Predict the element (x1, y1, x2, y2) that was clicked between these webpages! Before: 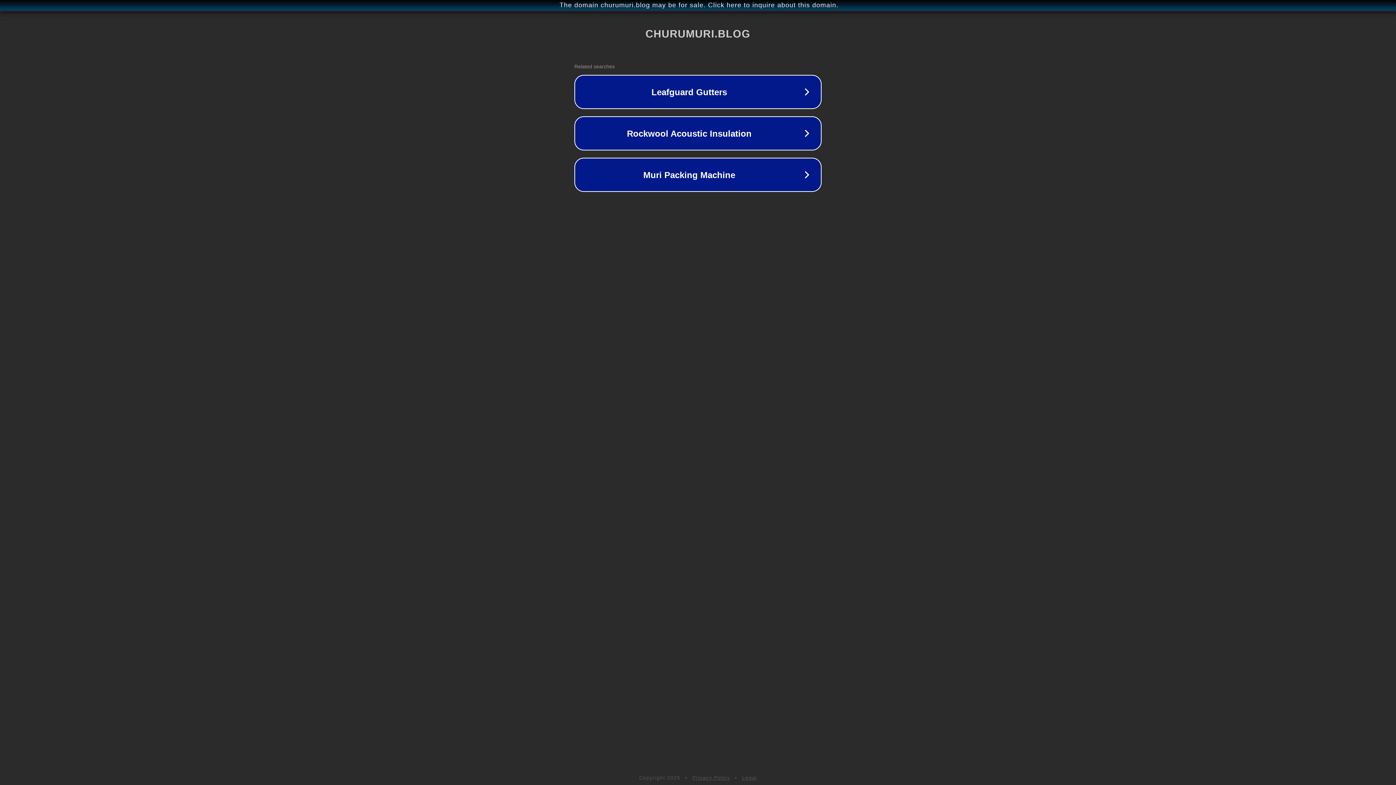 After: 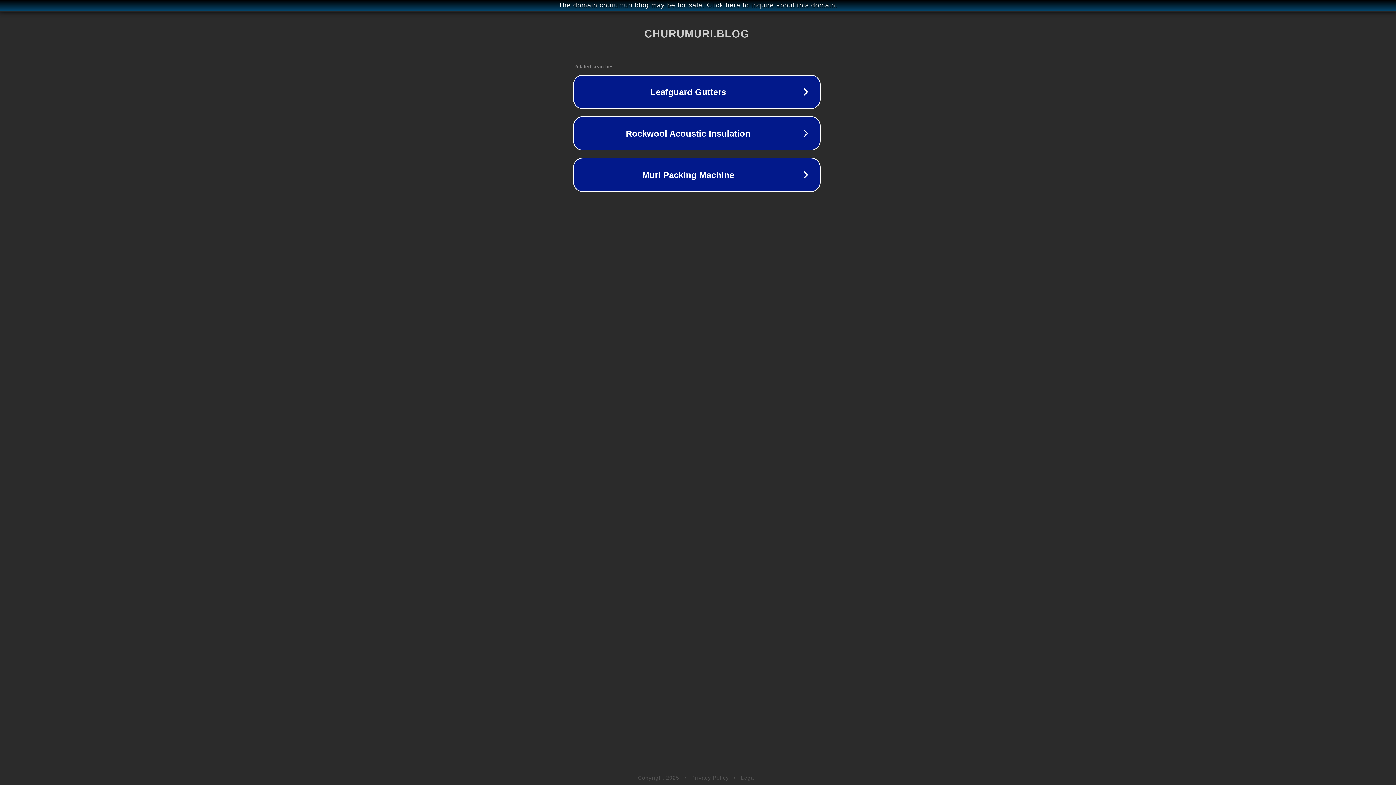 Action: label: The domain churumuri.blog may be for sale. Click here to inquire about this domain. bbox: (1, 1, 1397, 9)